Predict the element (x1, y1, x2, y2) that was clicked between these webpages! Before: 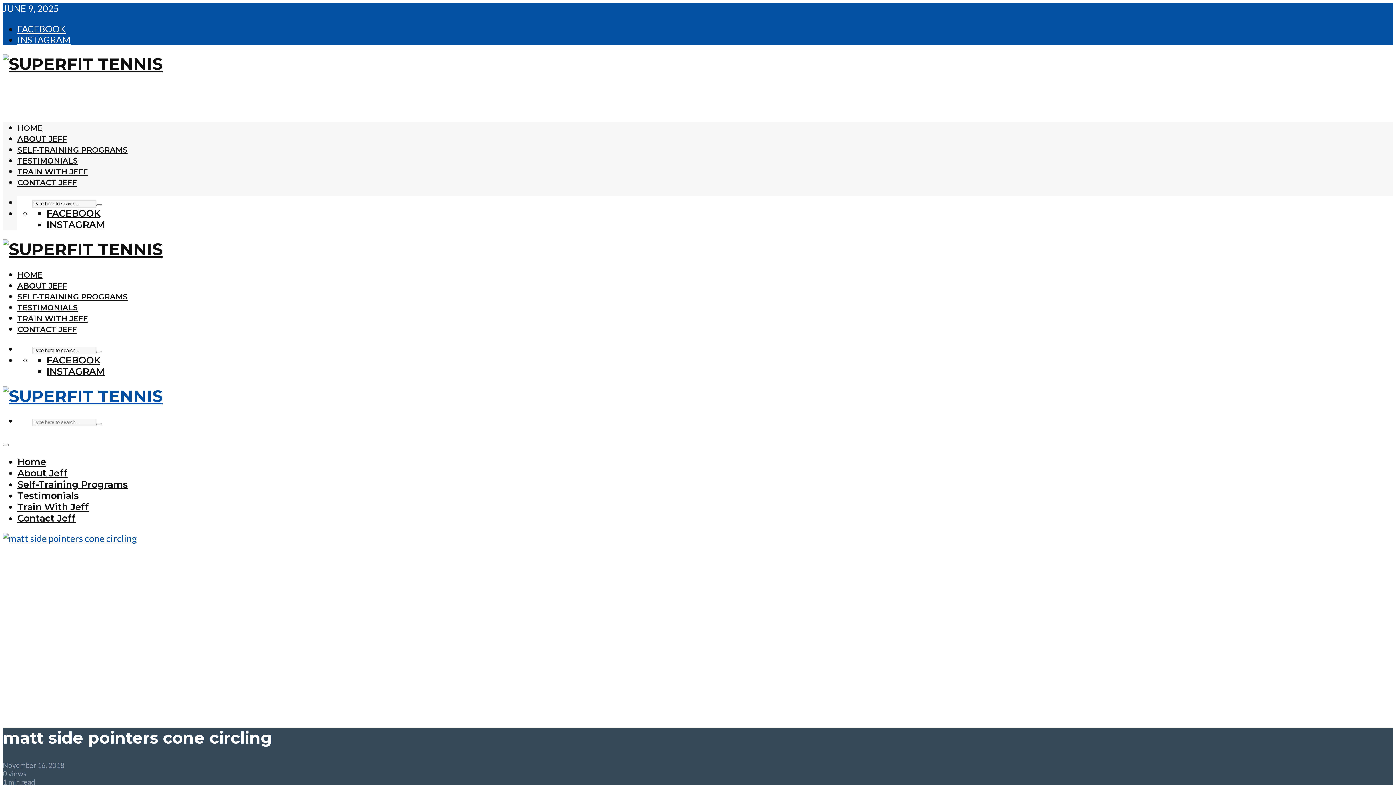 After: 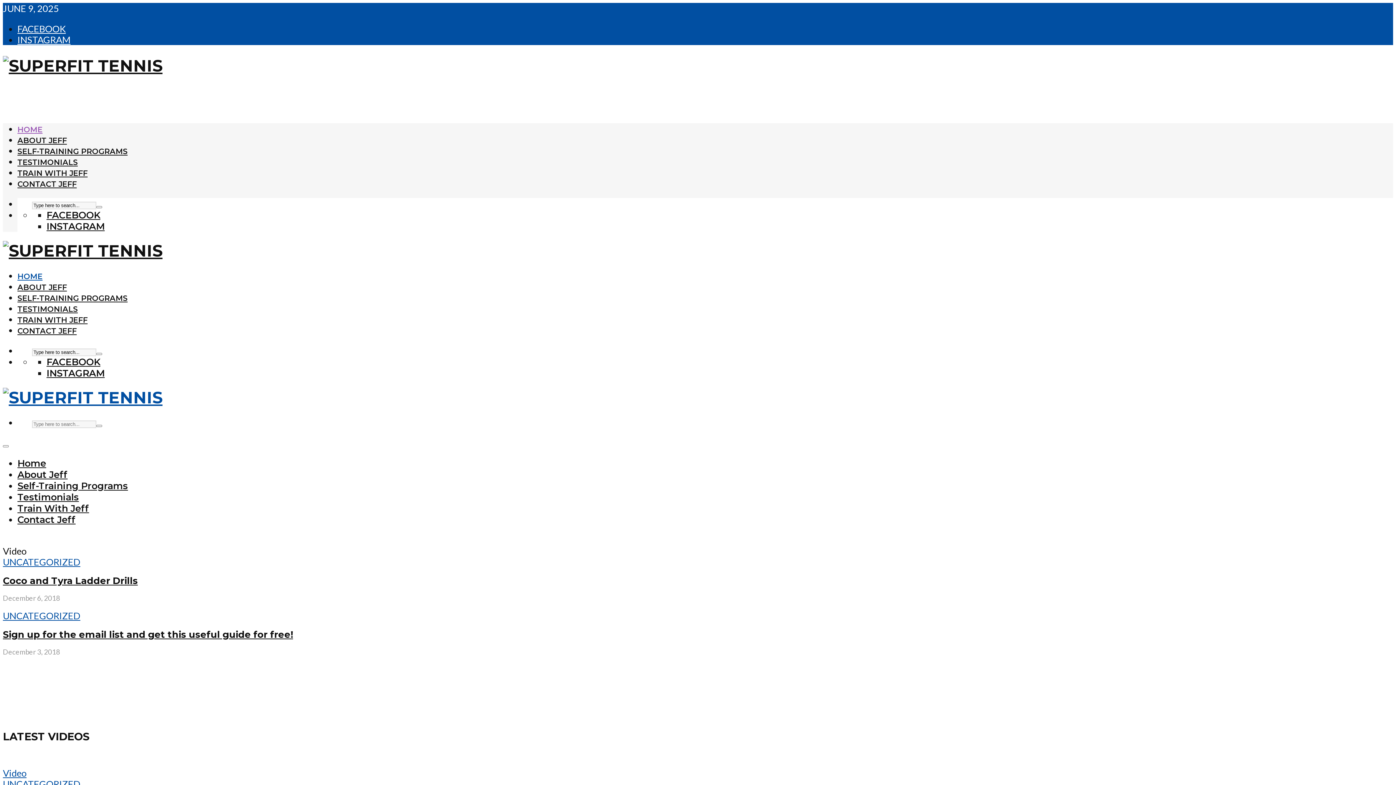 Action: bbox: (96, 423, 102, 425)